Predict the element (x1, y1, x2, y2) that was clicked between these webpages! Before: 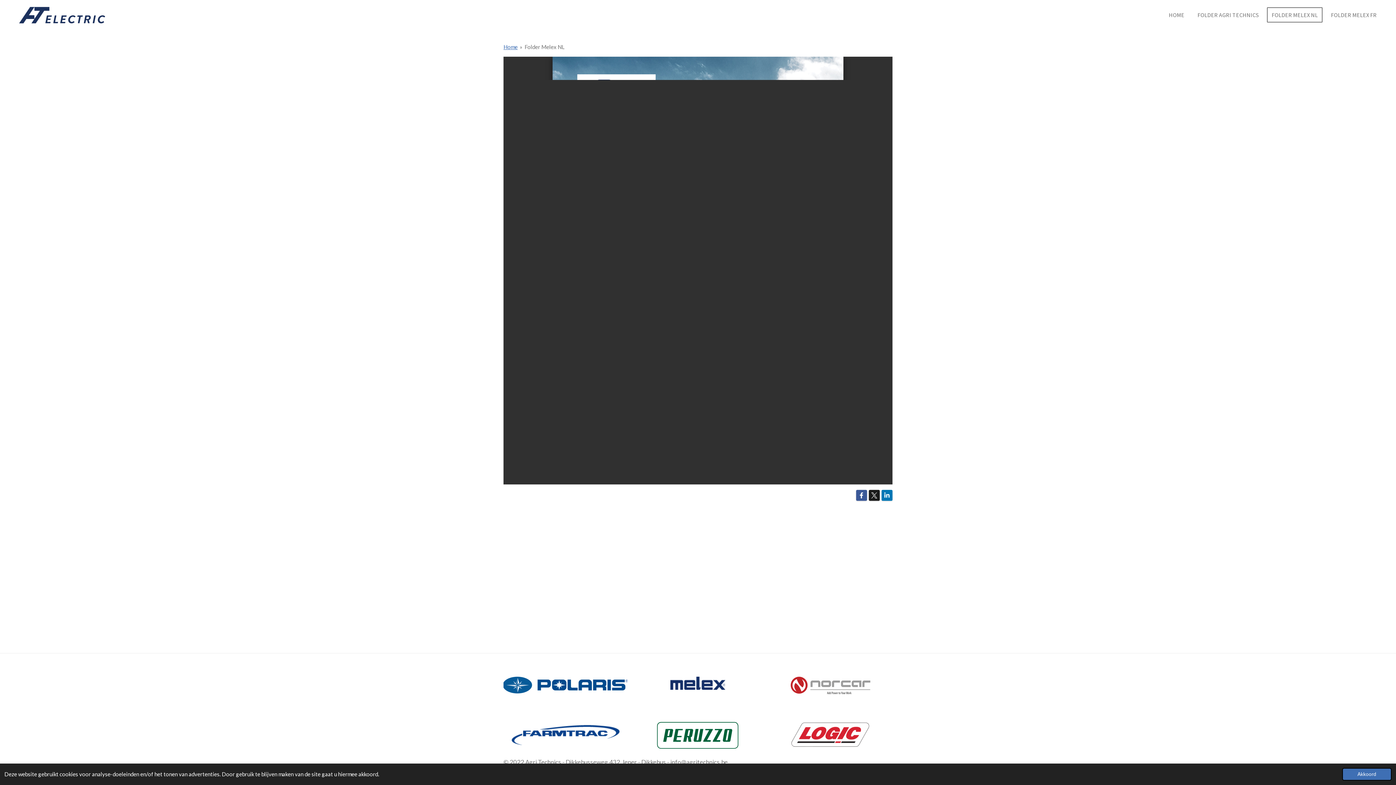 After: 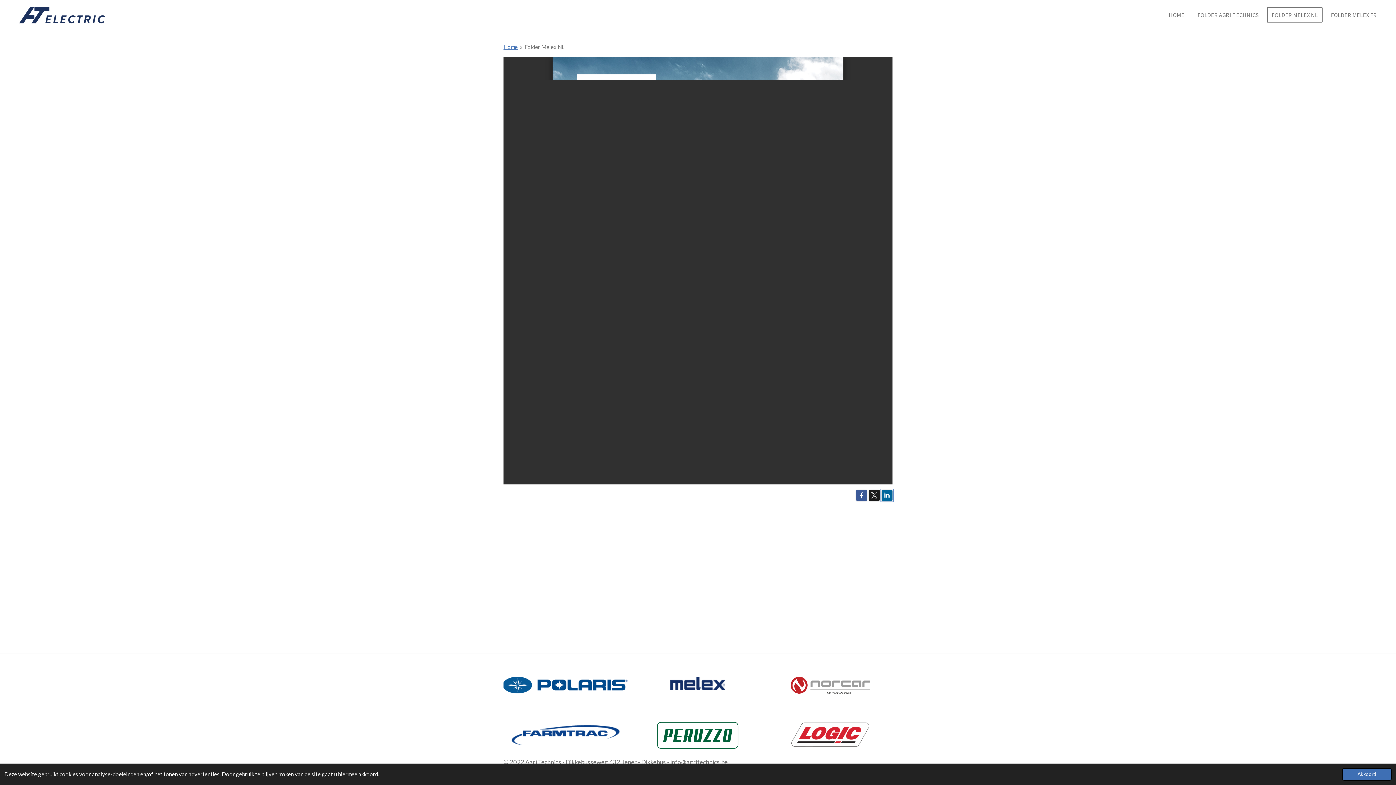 Action: bbox: (881, 490, 892, 500)